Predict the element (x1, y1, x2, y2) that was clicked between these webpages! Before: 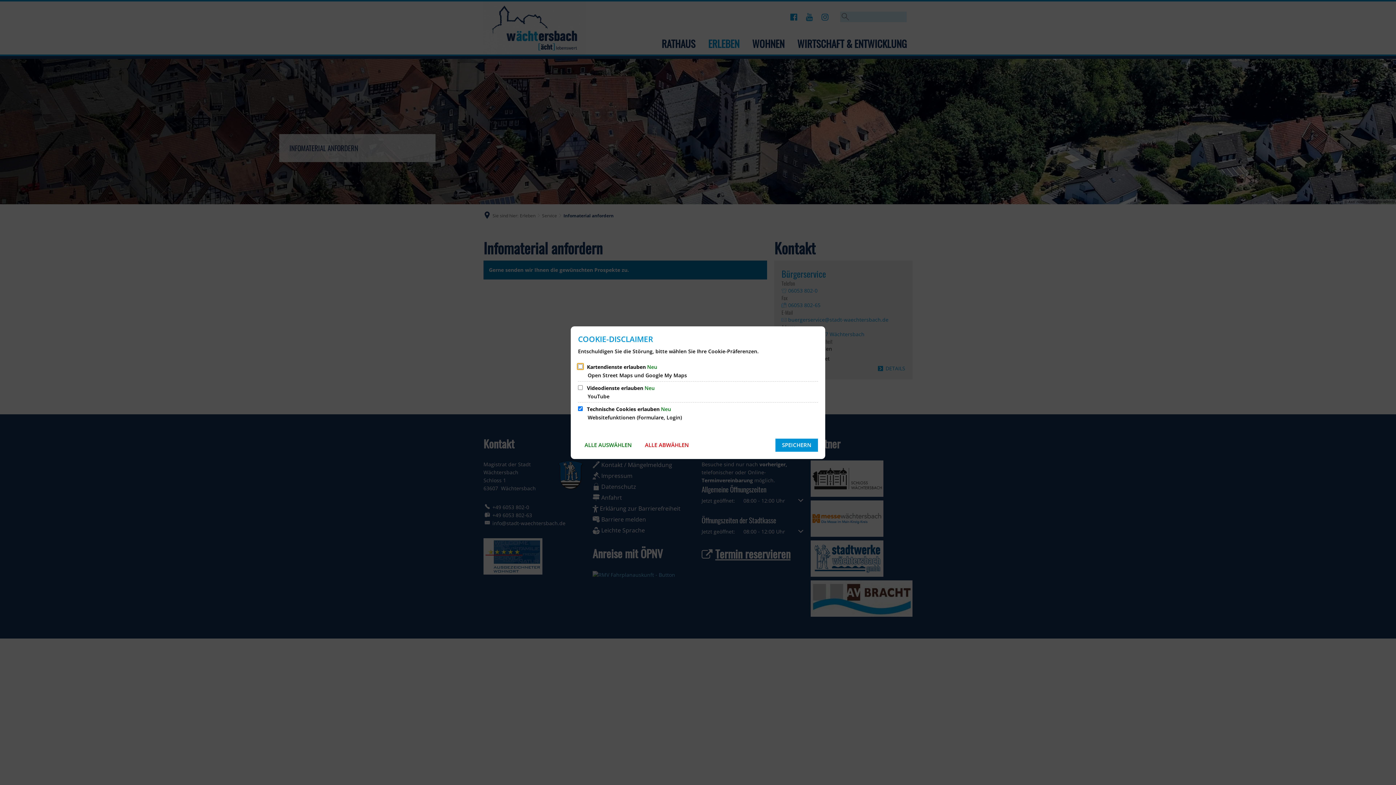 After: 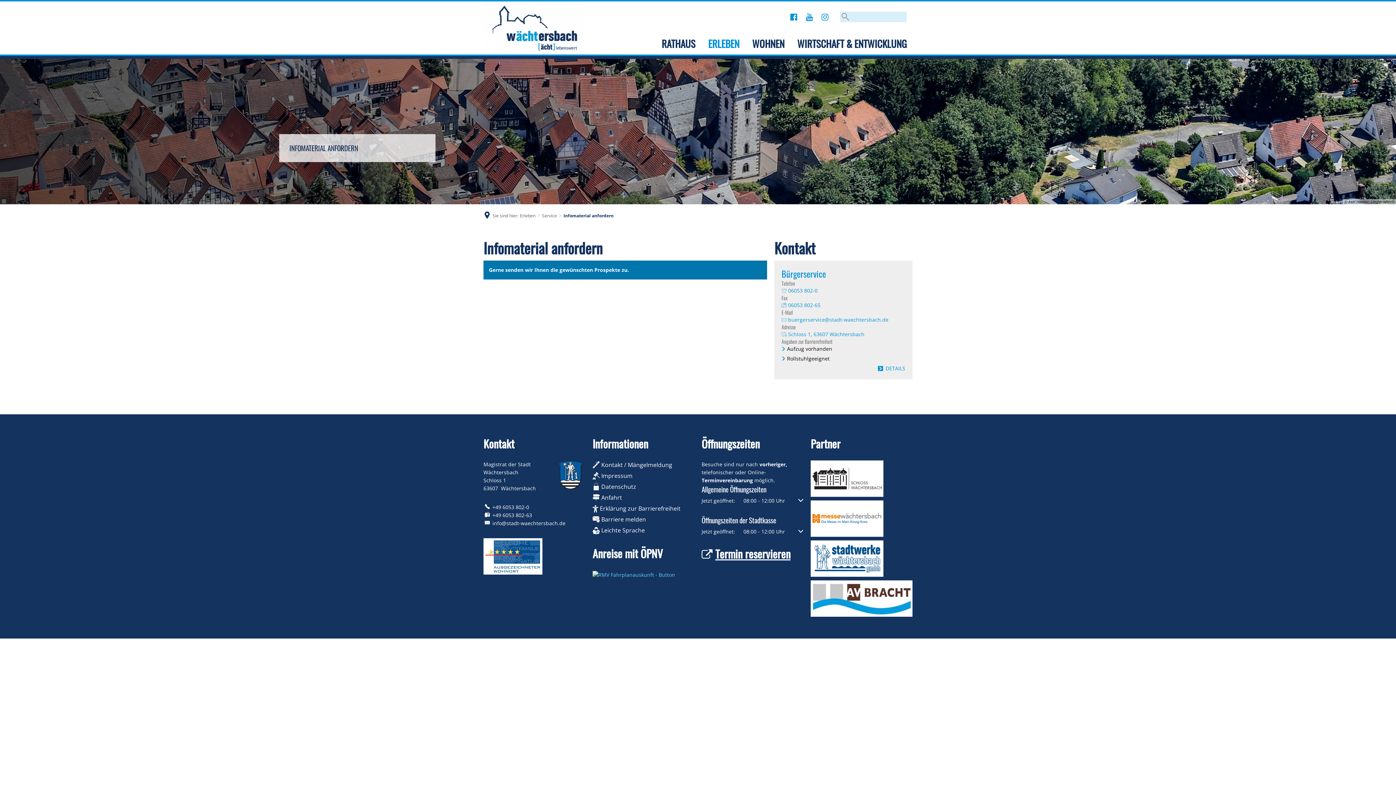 Action: label: SPEICHERN bbox: (775, 438, 818, 451)